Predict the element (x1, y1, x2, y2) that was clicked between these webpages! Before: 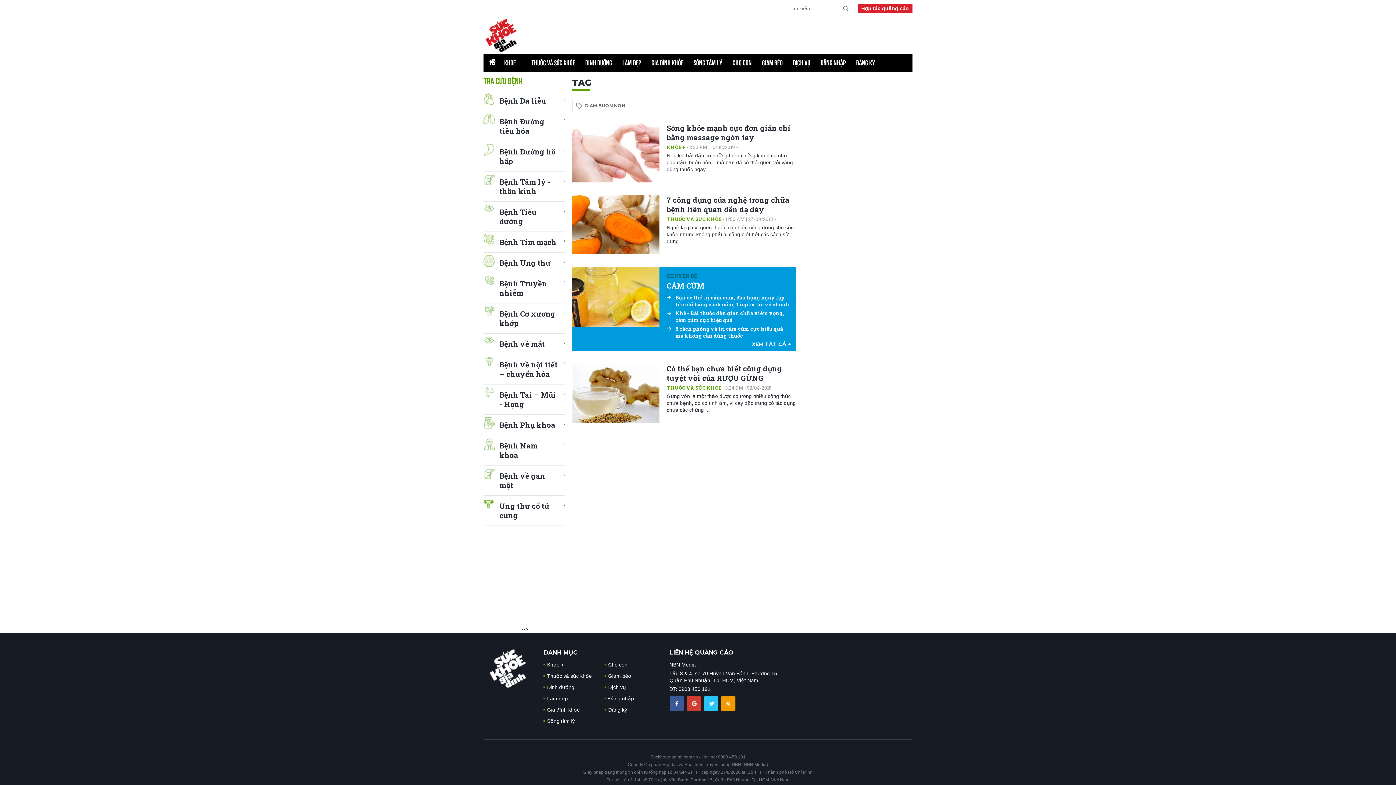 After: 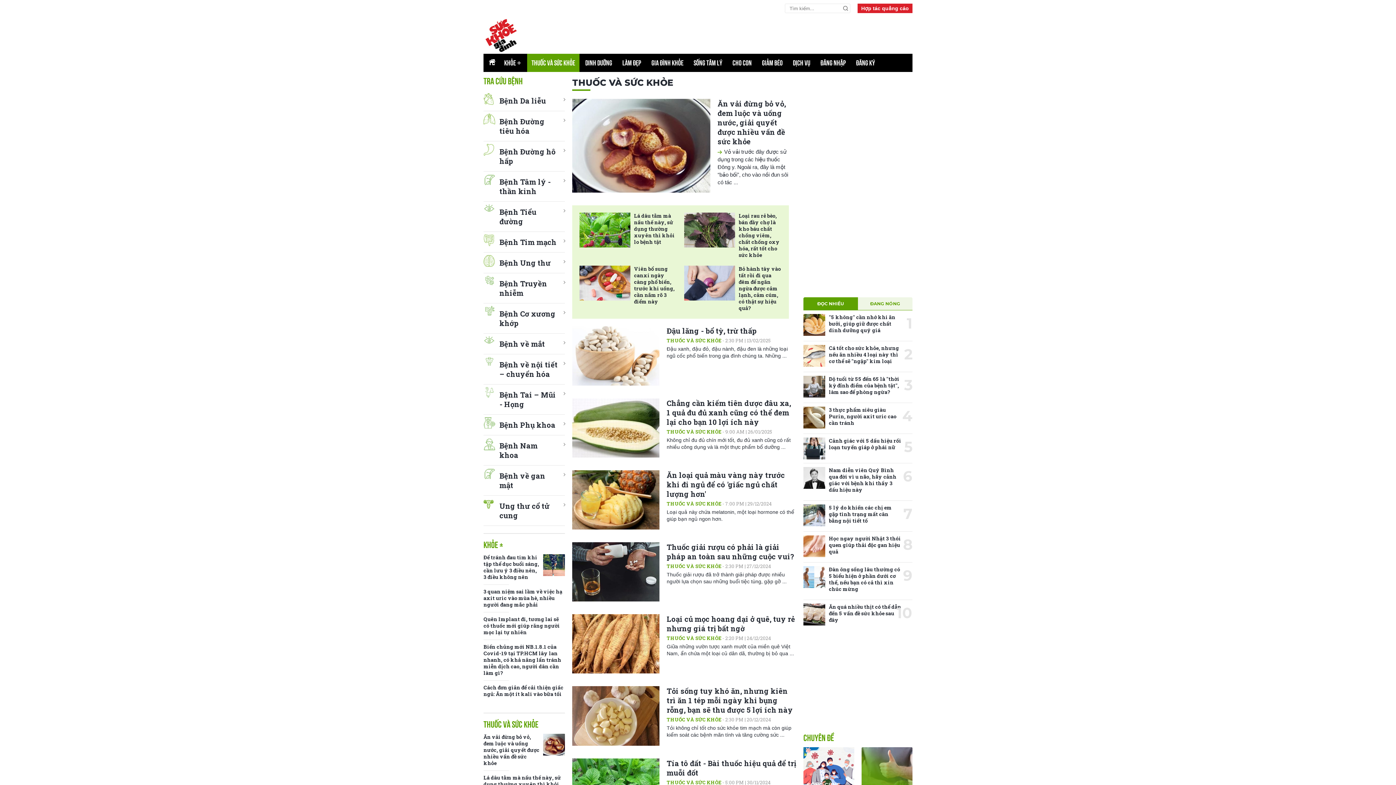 Action: label: THUỐC VÀ SỨC KHỎE bbox: (666, 216, 721, 222)